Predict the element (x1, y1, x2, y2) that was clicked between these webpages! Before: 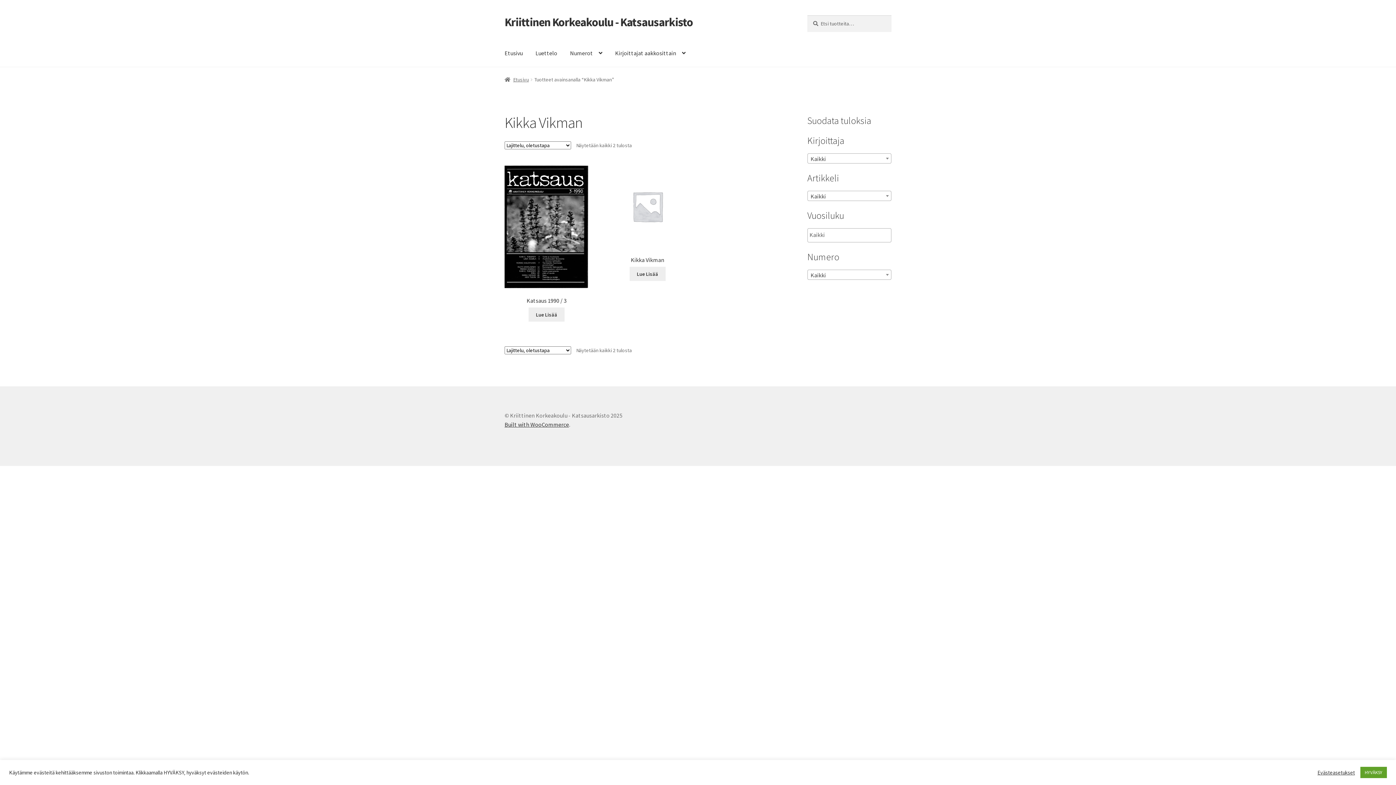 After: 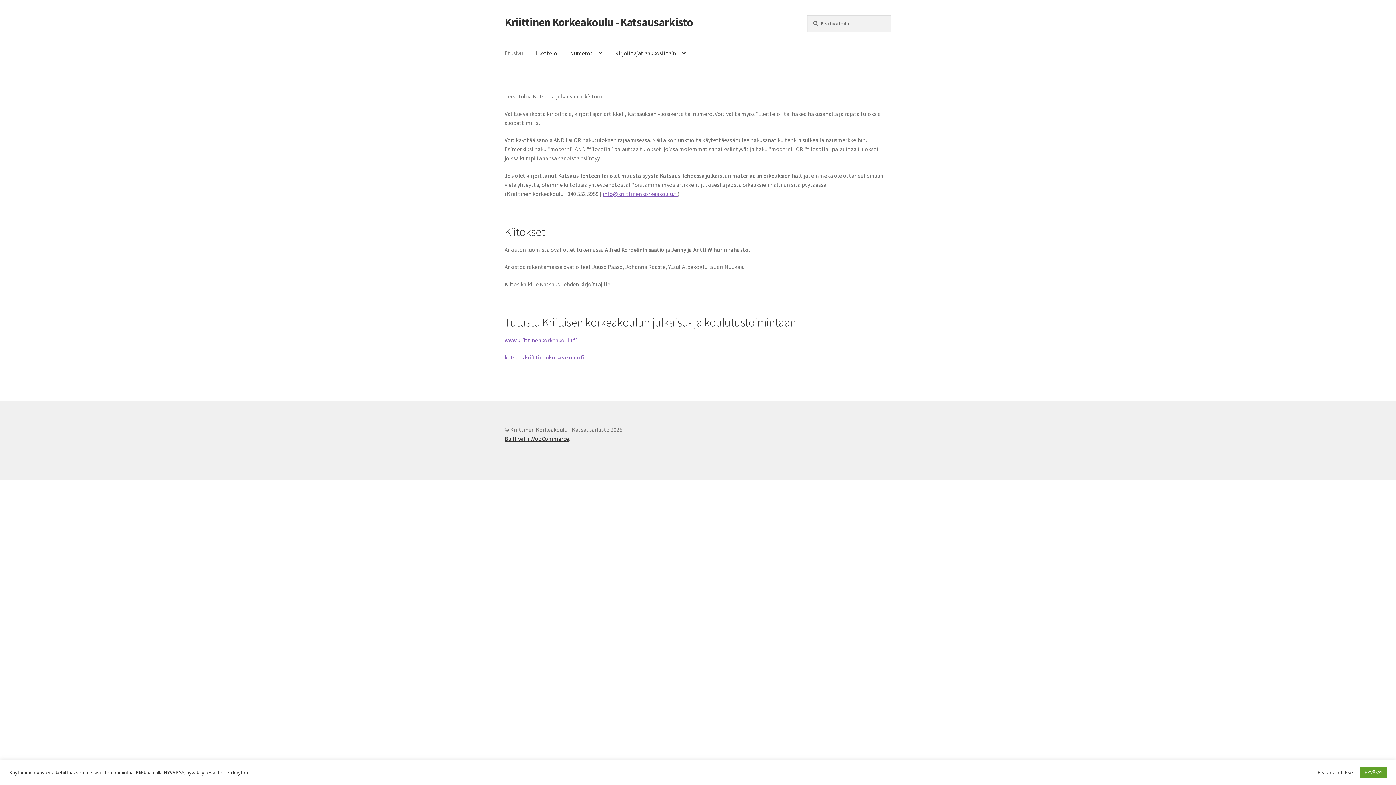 Action: bbox: (504, 76, 528, 82) label: Etusivu